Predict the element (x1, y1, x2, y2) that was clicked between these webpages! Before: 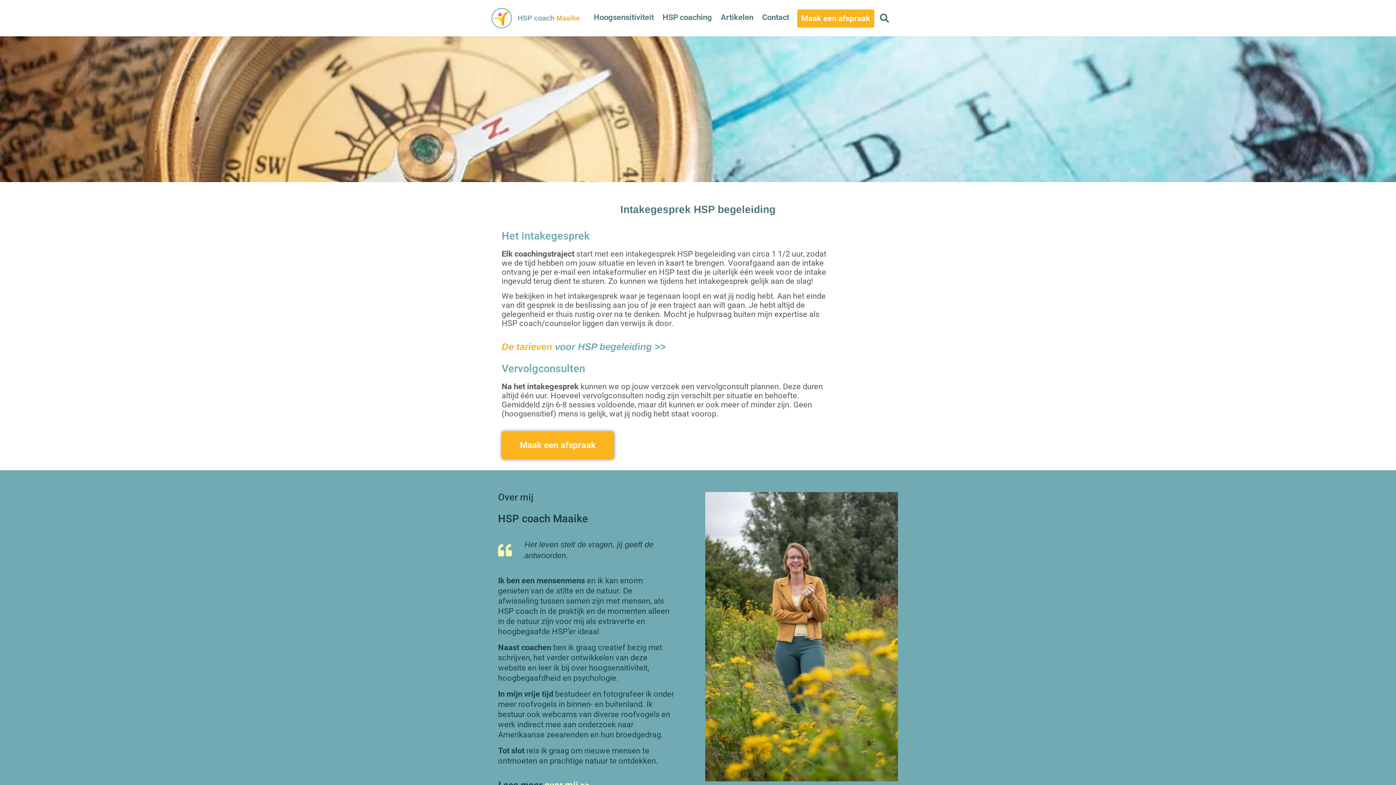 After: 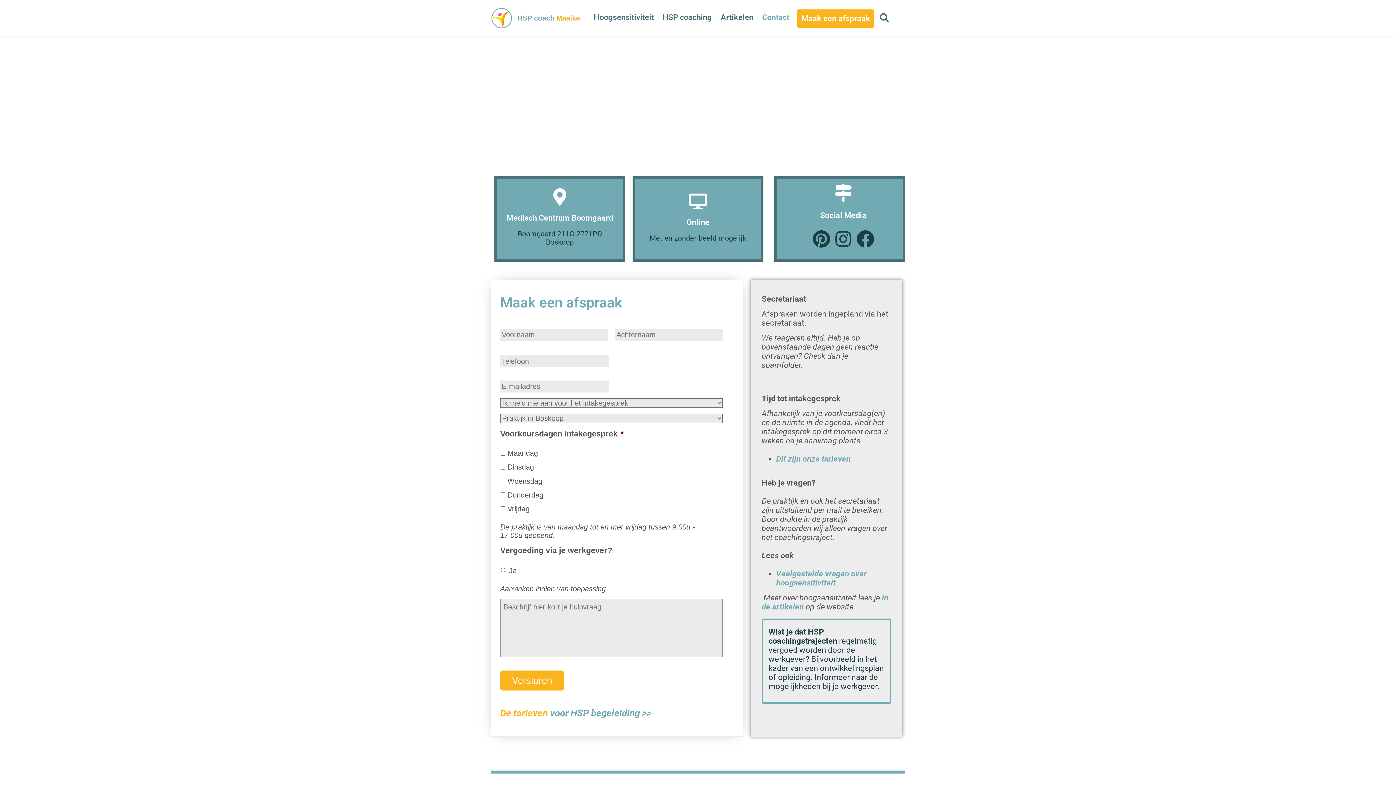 Action: label: Contact bbox: (762, 12, 789, 23)